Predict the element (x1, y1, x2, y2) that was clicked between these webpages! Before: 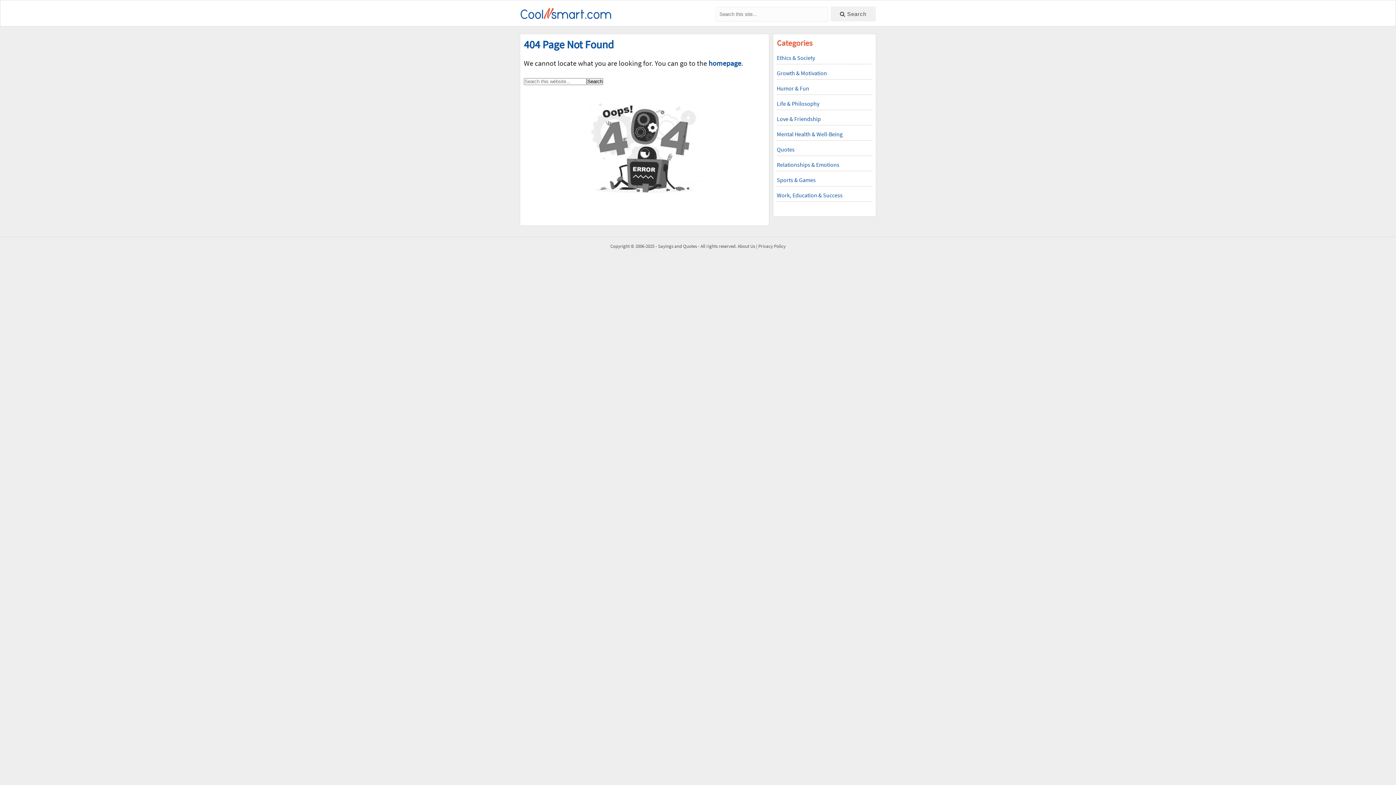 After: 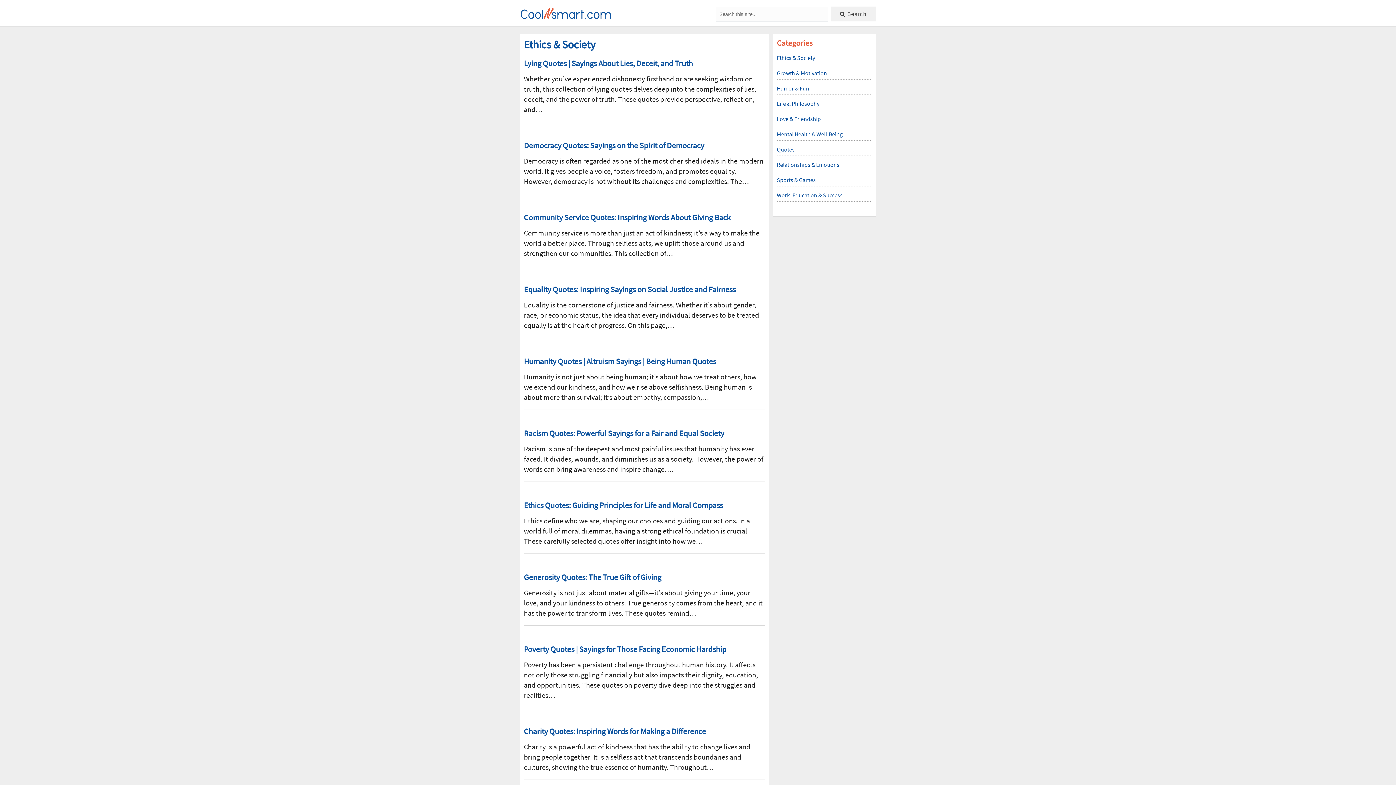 Action: label: Ethics & Society bbox: (777, 53, 815, 62)